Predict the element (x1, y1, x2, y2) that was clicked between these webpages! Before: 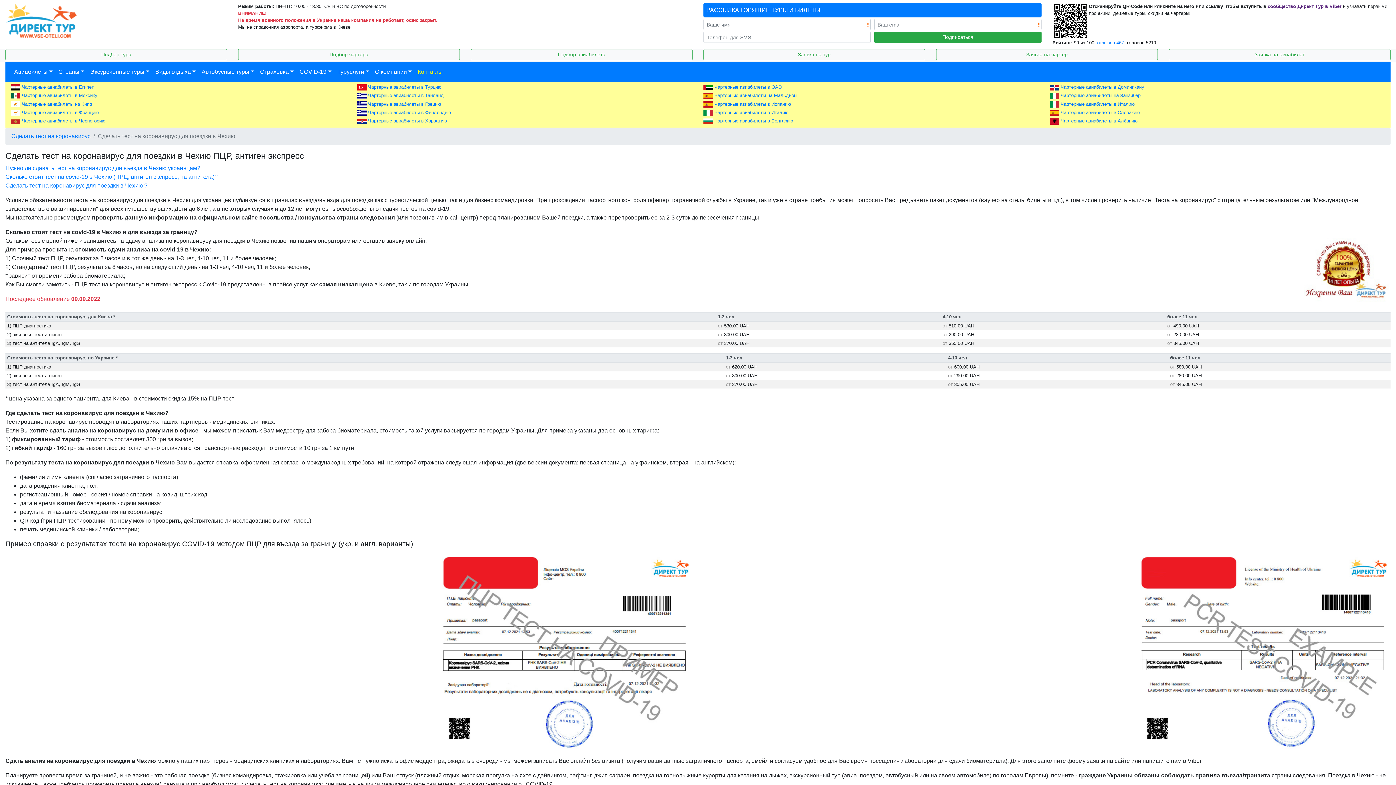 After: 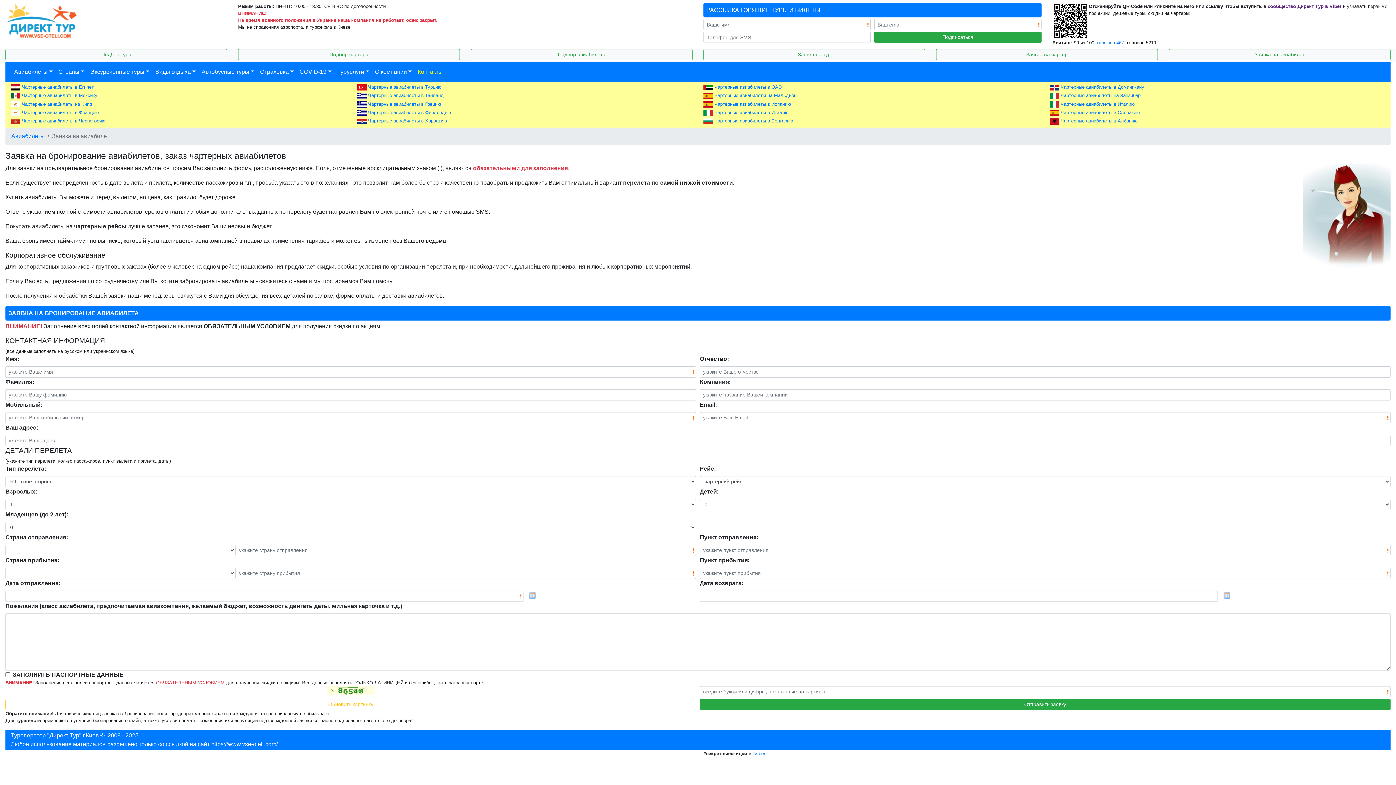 Action: bbox: (936, 49, 1158, 60) label: Заявка на чартер